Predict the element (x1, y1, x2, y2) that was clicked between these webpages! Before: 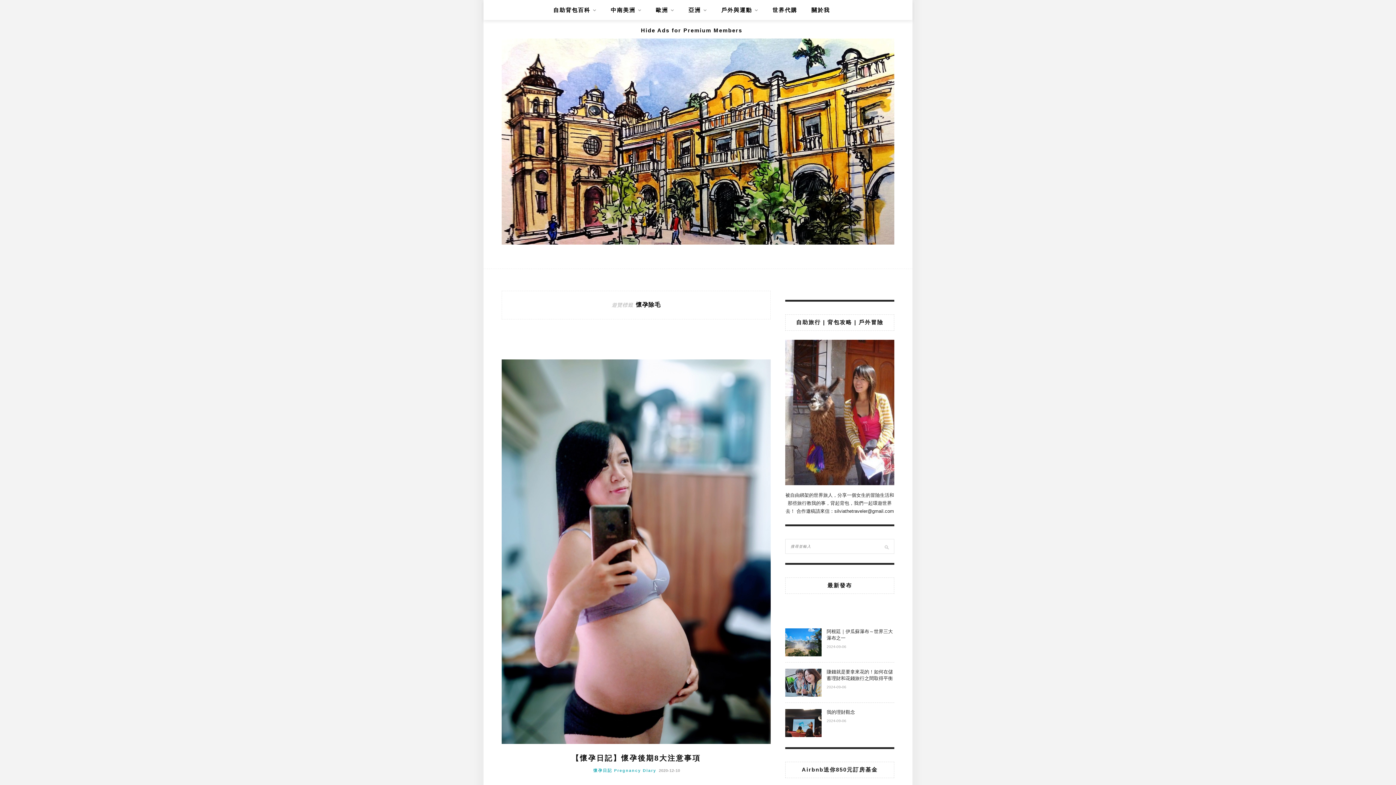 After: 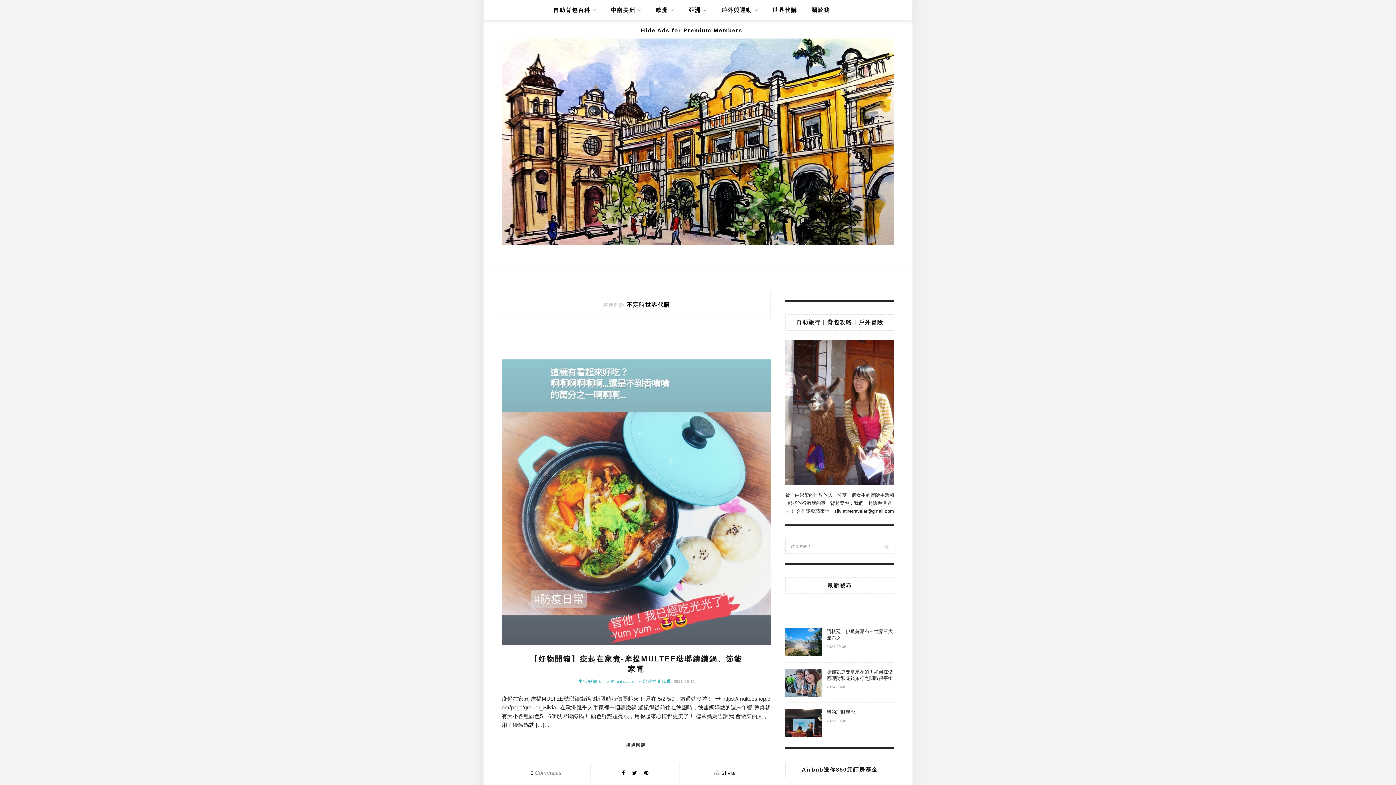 Action: label: 世界代購 bbox: (772, 0, 797, 20)